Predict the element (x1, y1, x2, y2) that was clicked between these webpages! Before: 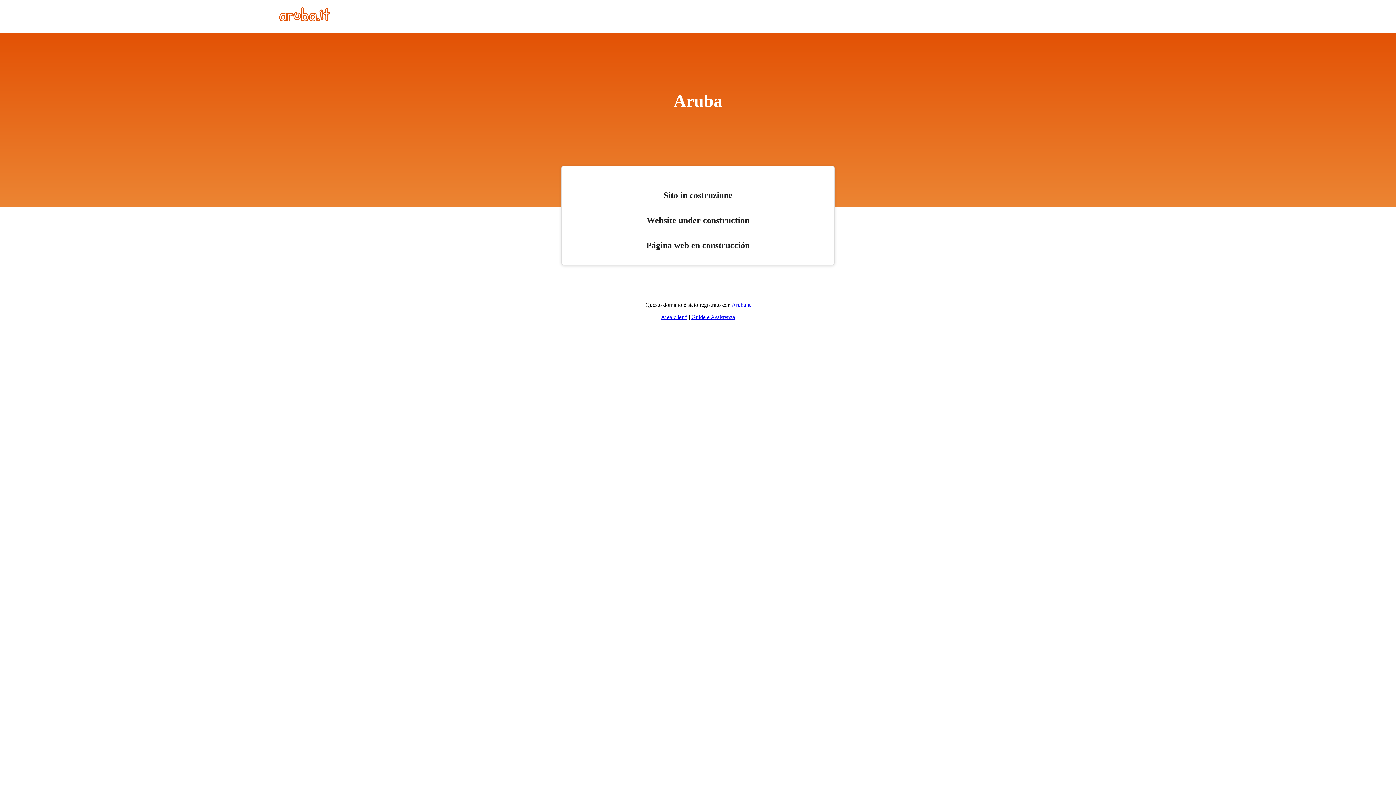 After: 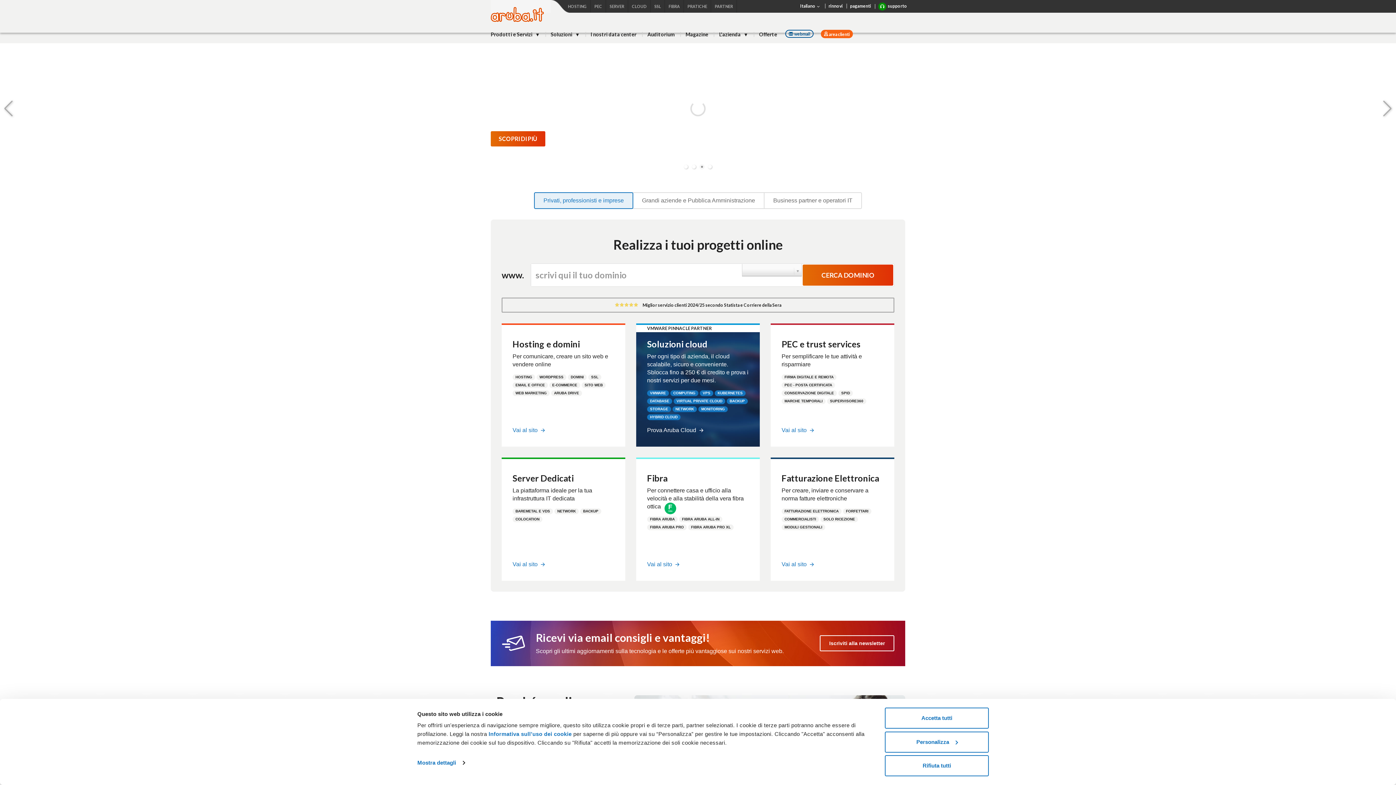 Action: label: Aruba.it bbox: (731, 301, 750, 308)